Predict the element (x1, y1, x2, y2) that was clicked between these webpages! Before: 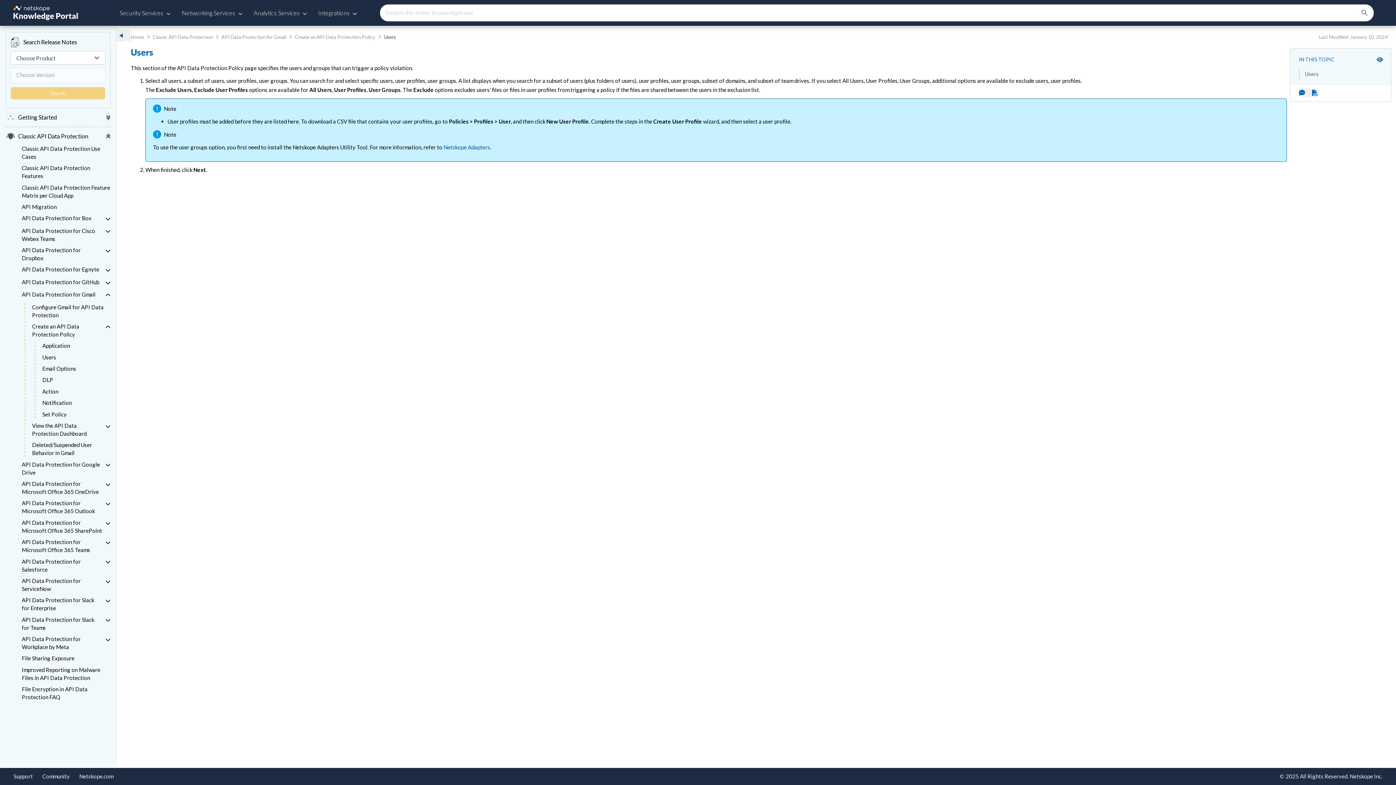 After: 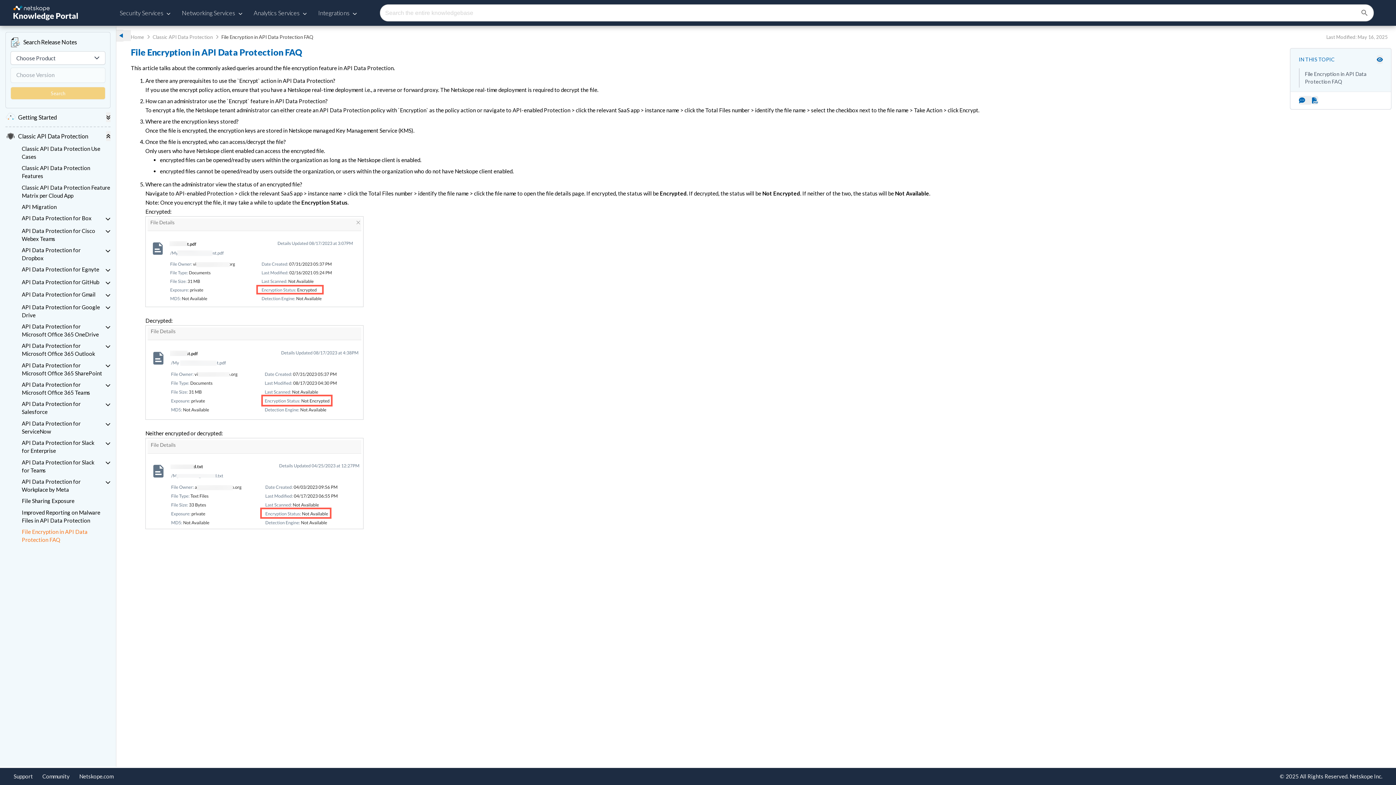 Action: label: File Encryption in API Data Protection FAQ bbox: (21, 685, 110, 701)